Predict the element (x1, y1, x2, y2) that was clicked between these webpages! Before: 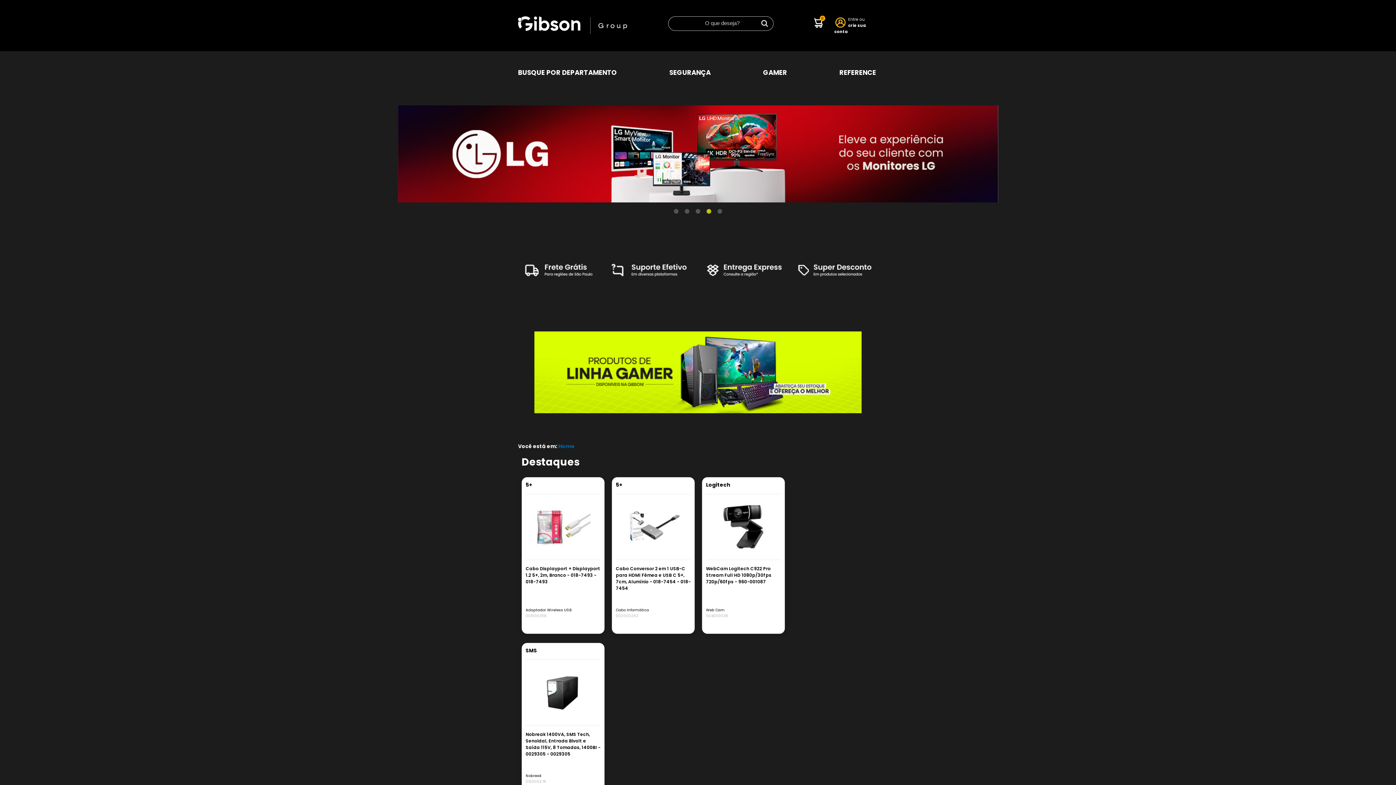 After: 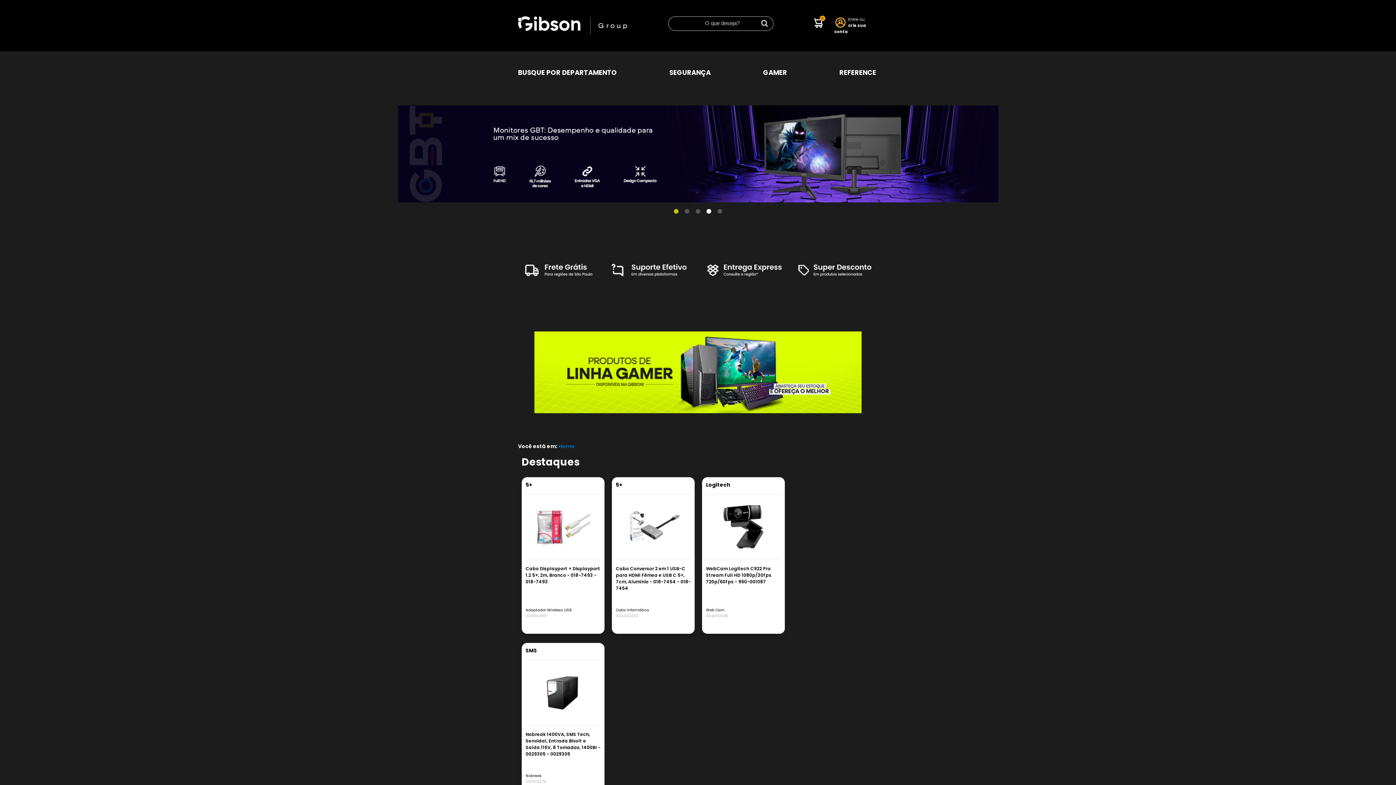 Action: label: 4 bbox: (705, 208, 712, 215)